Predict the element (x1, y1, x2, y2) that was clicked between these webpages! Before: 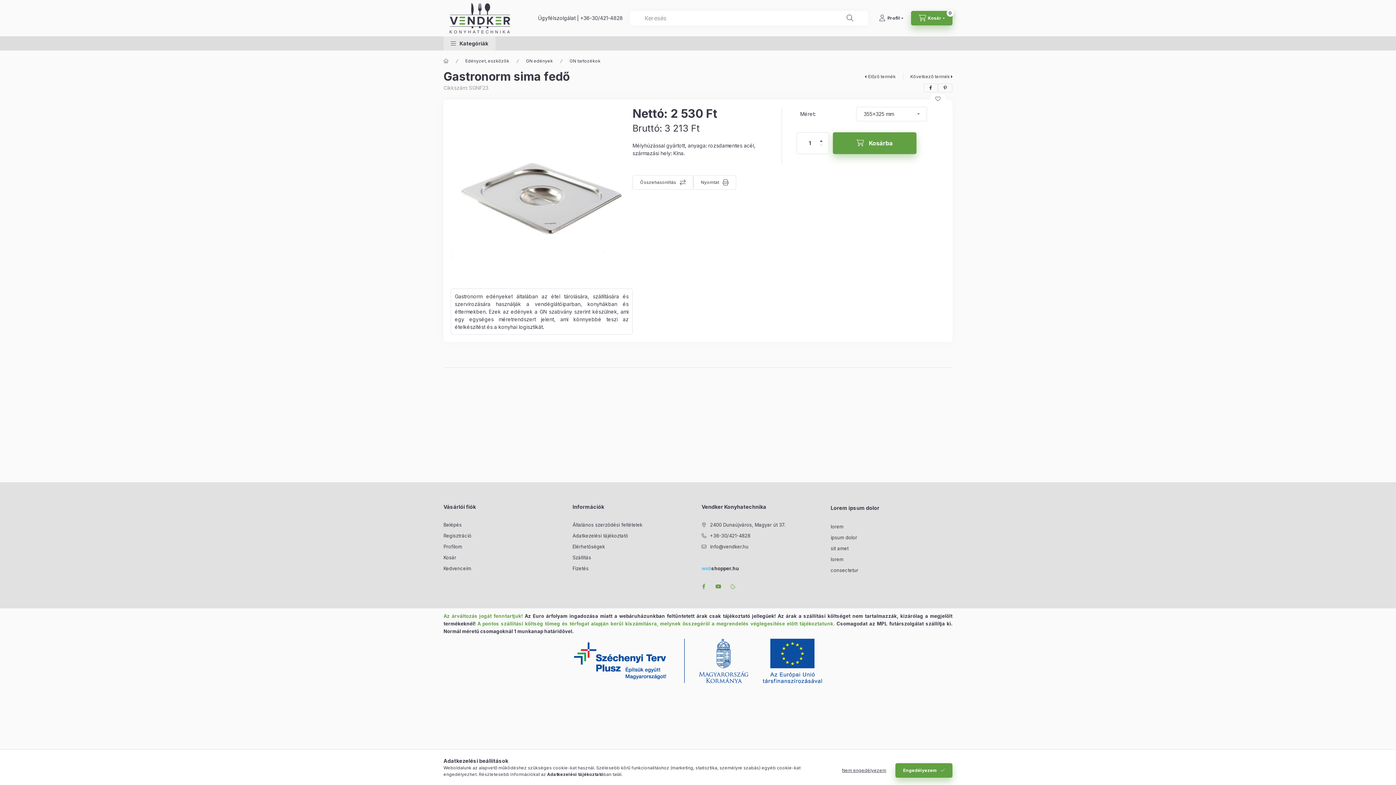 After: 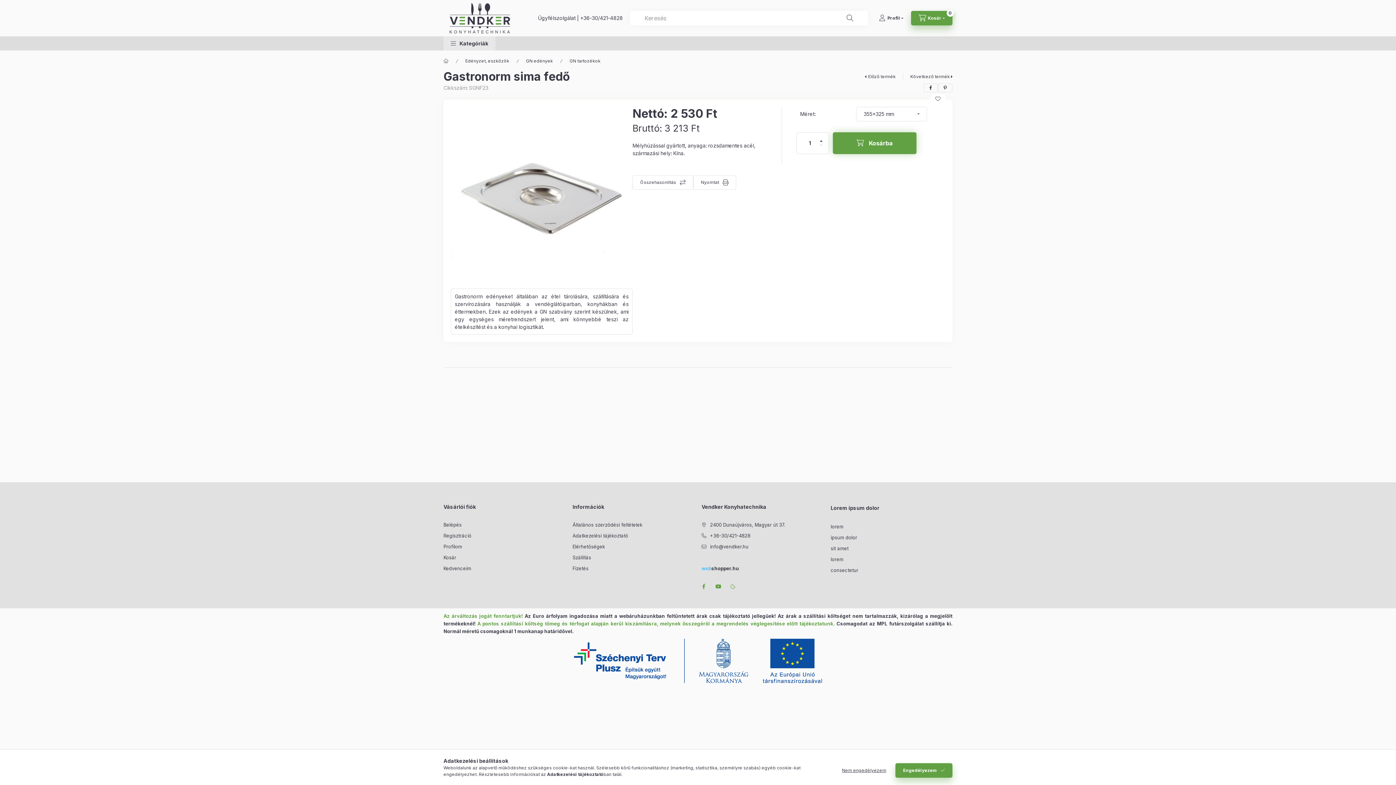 Action: bbox: (833, 132, 916, 154) label: Kosárba